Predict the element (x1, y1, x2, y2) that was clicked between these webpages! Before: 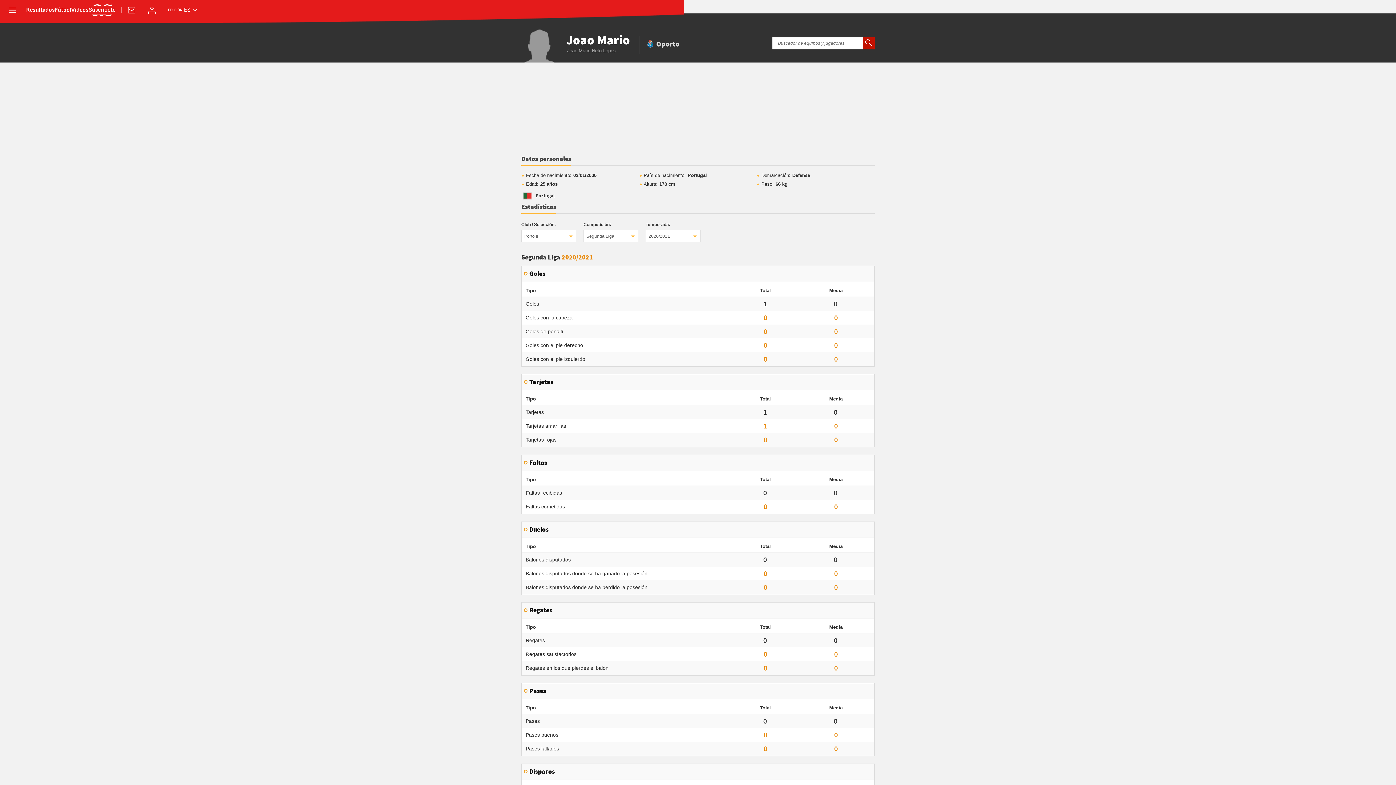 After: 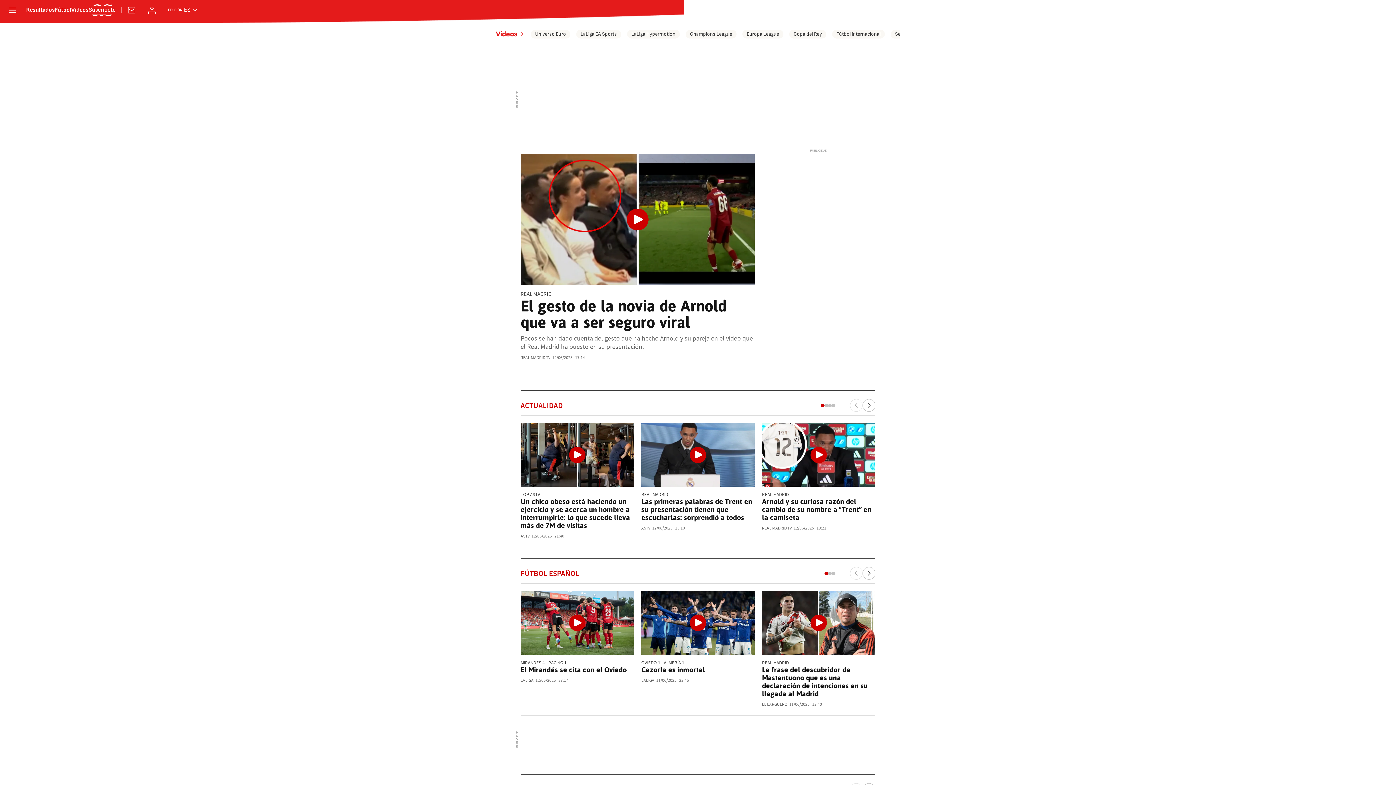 Action: label: Vídeos bbox: (71, 7, 88, 13)